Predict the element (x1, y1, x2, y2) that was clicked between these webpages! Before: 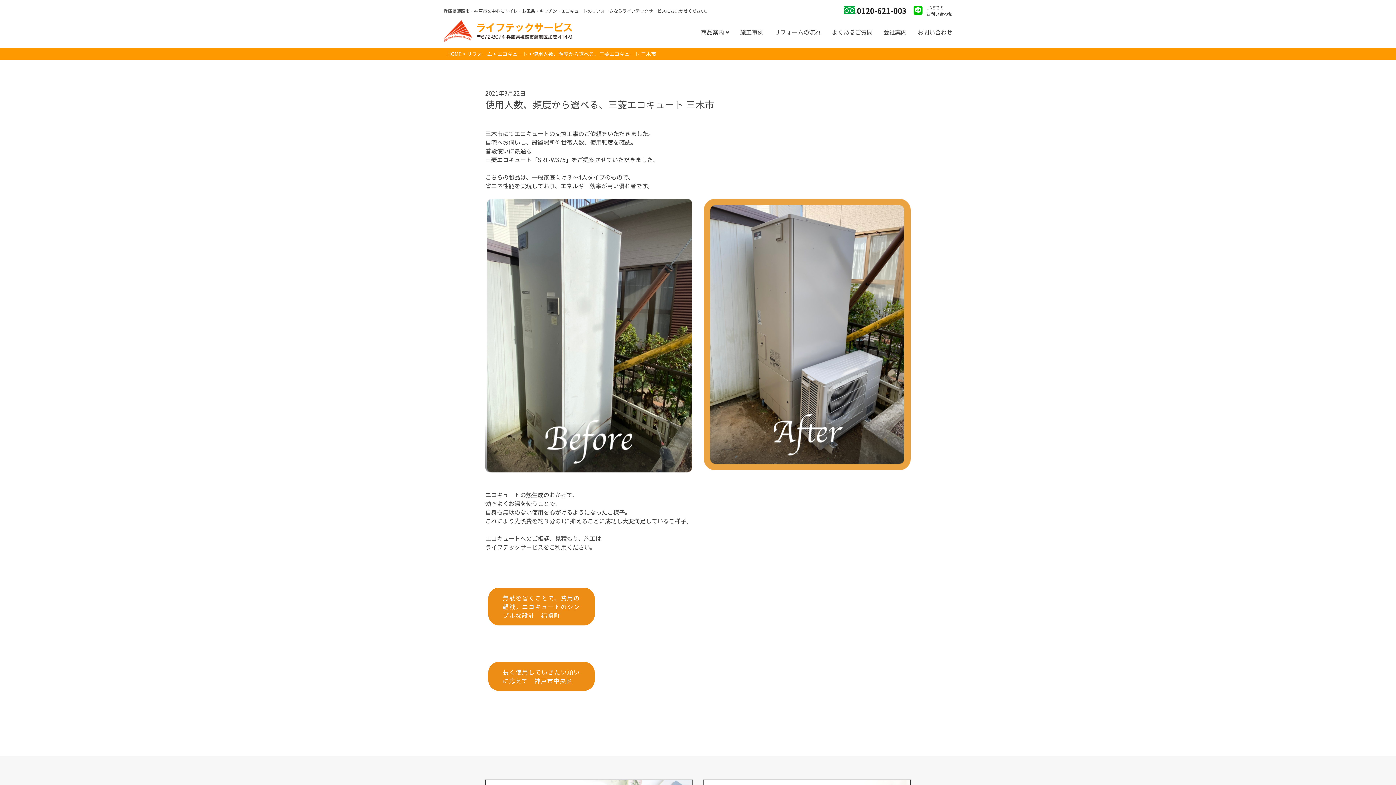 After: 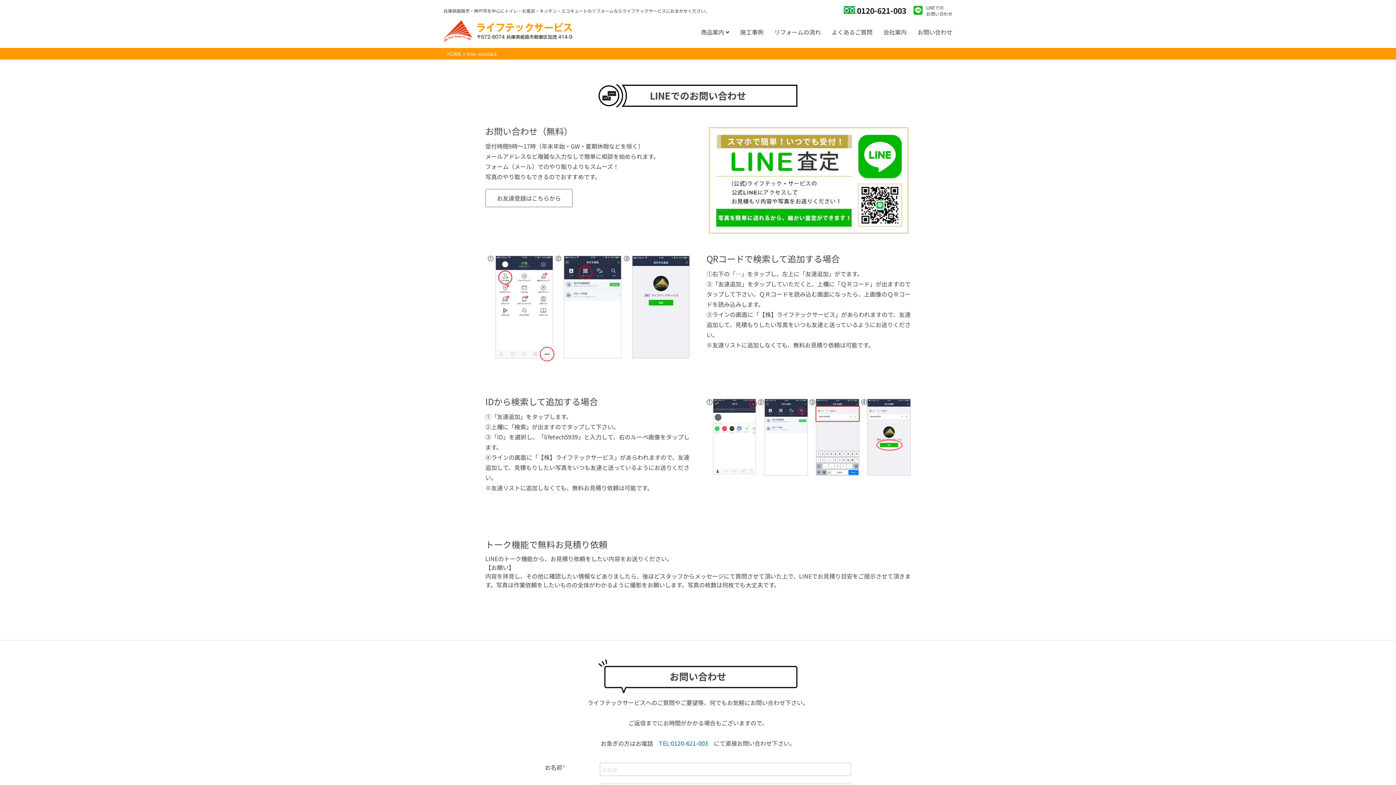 Action: bbox: (913, 4, 952, 16) label: LINEでの
お問い合わせ